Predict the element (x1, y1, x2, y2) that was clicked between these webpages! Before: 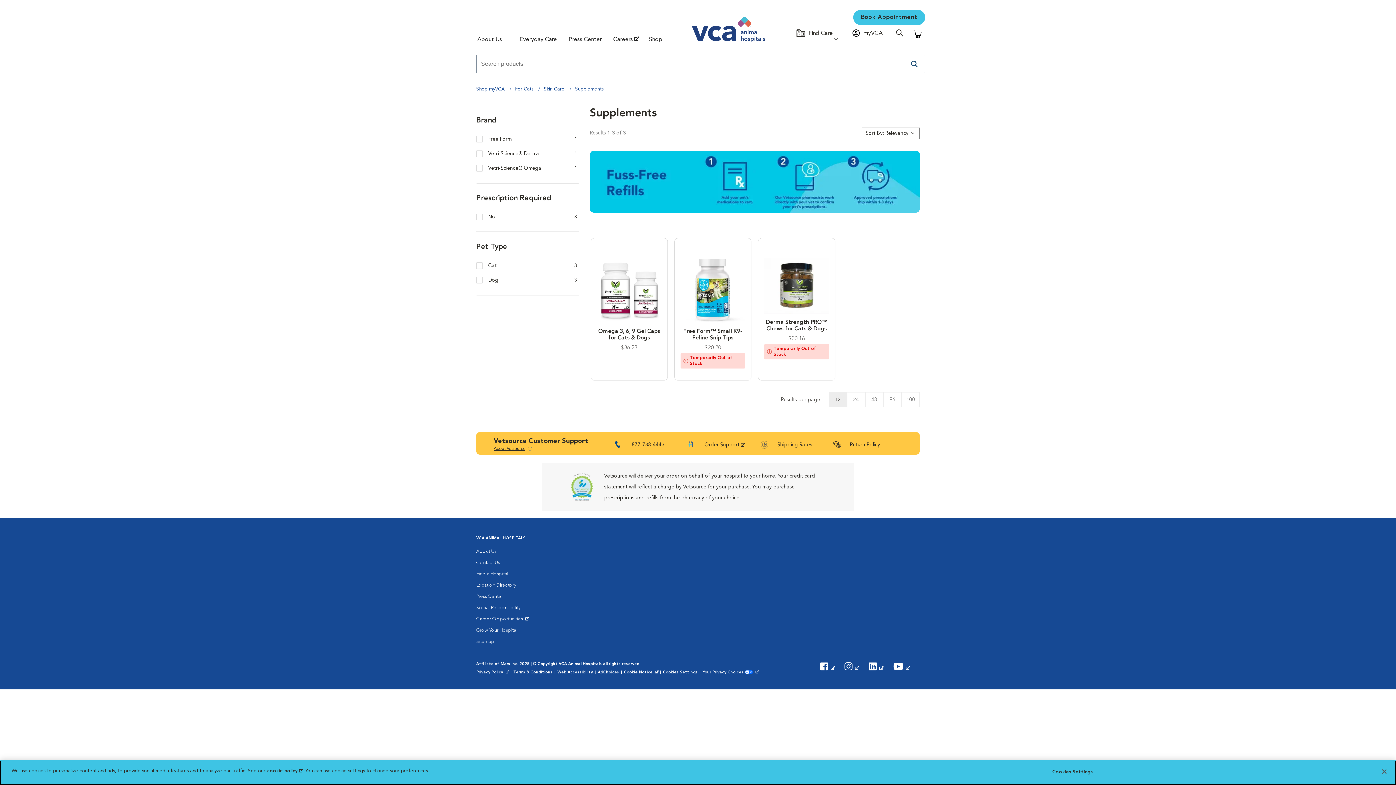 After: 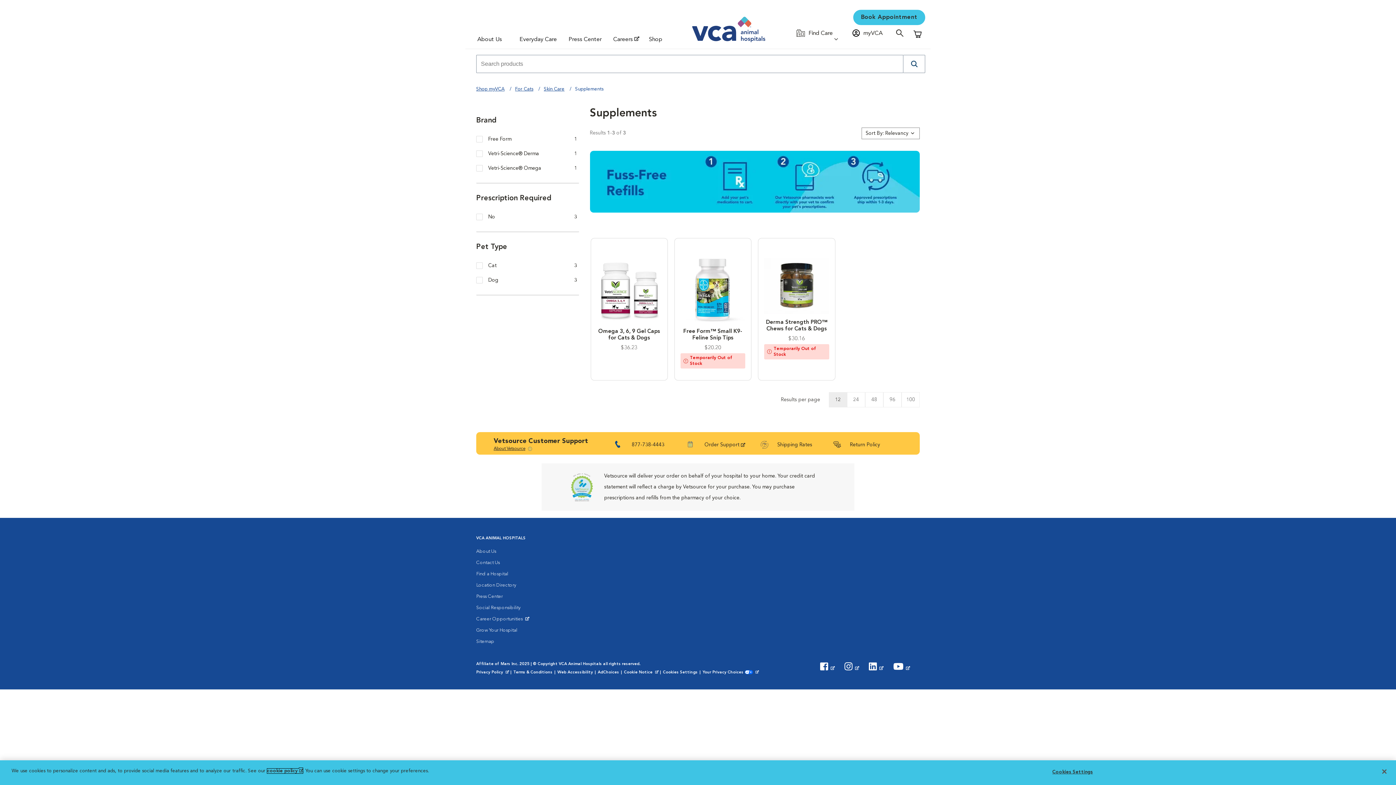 Action: bbox: (267, 769, 302, 773) label: cookie policy
(opens in a new tab)